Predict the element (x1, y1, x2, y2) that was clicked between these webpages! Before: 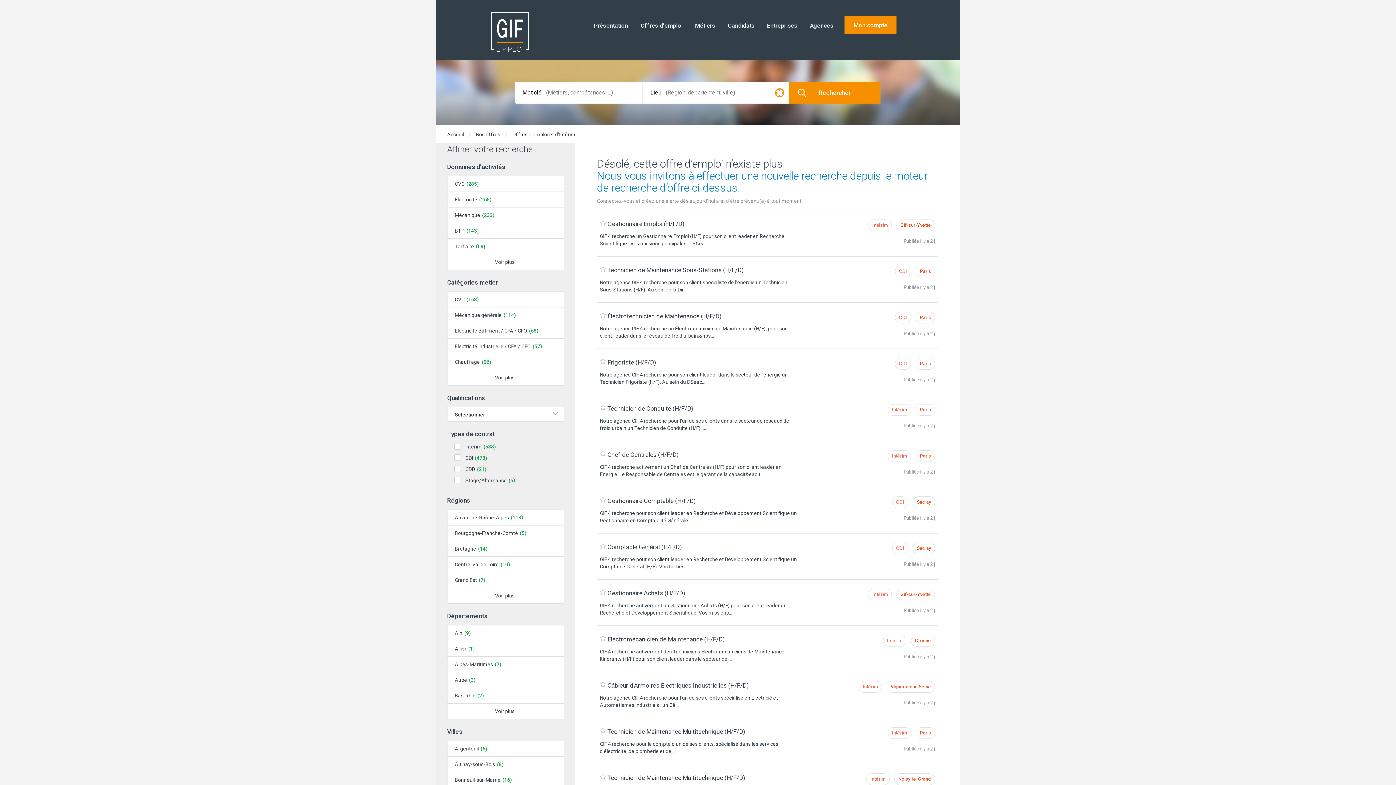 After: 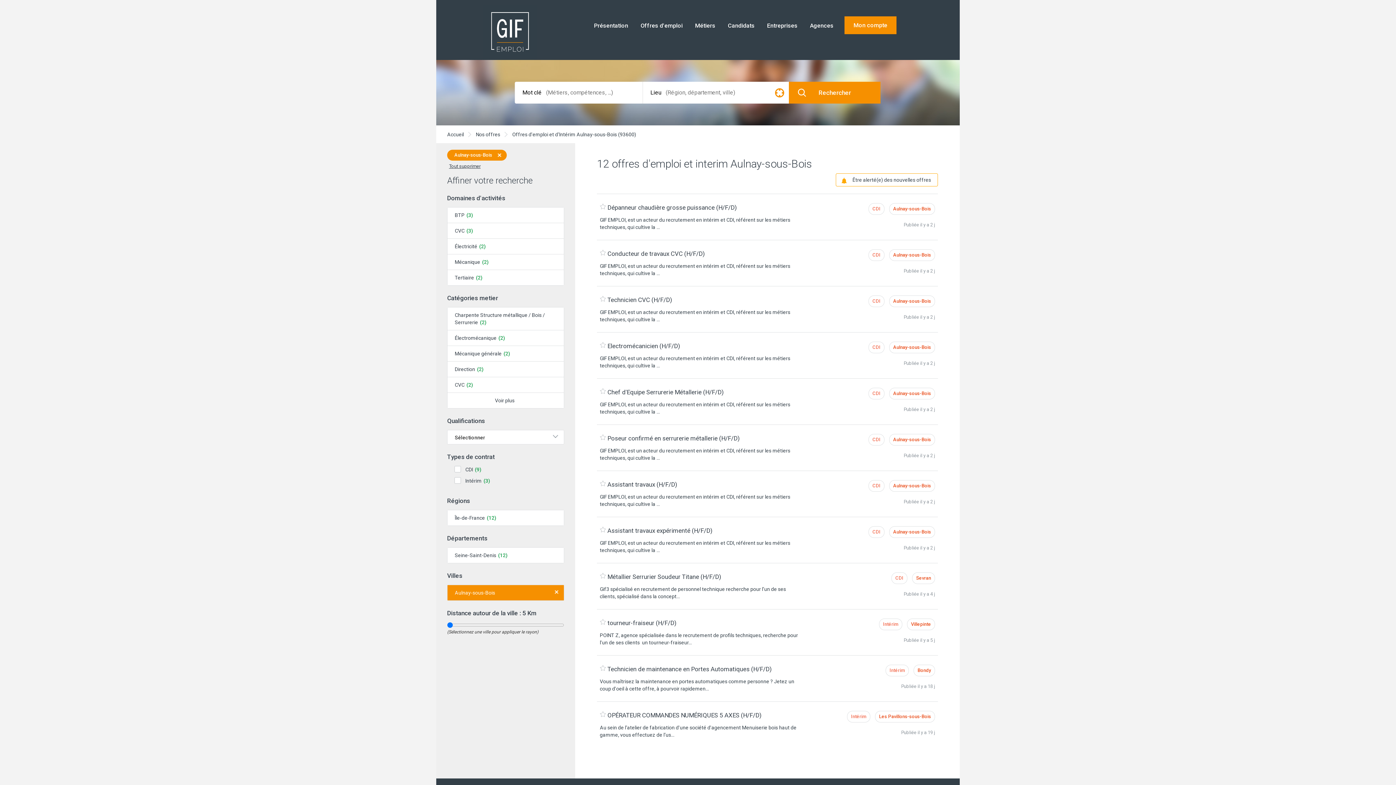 Action: label: Aulnay-sous-Bois bbox: (447, 757, 564, 772)